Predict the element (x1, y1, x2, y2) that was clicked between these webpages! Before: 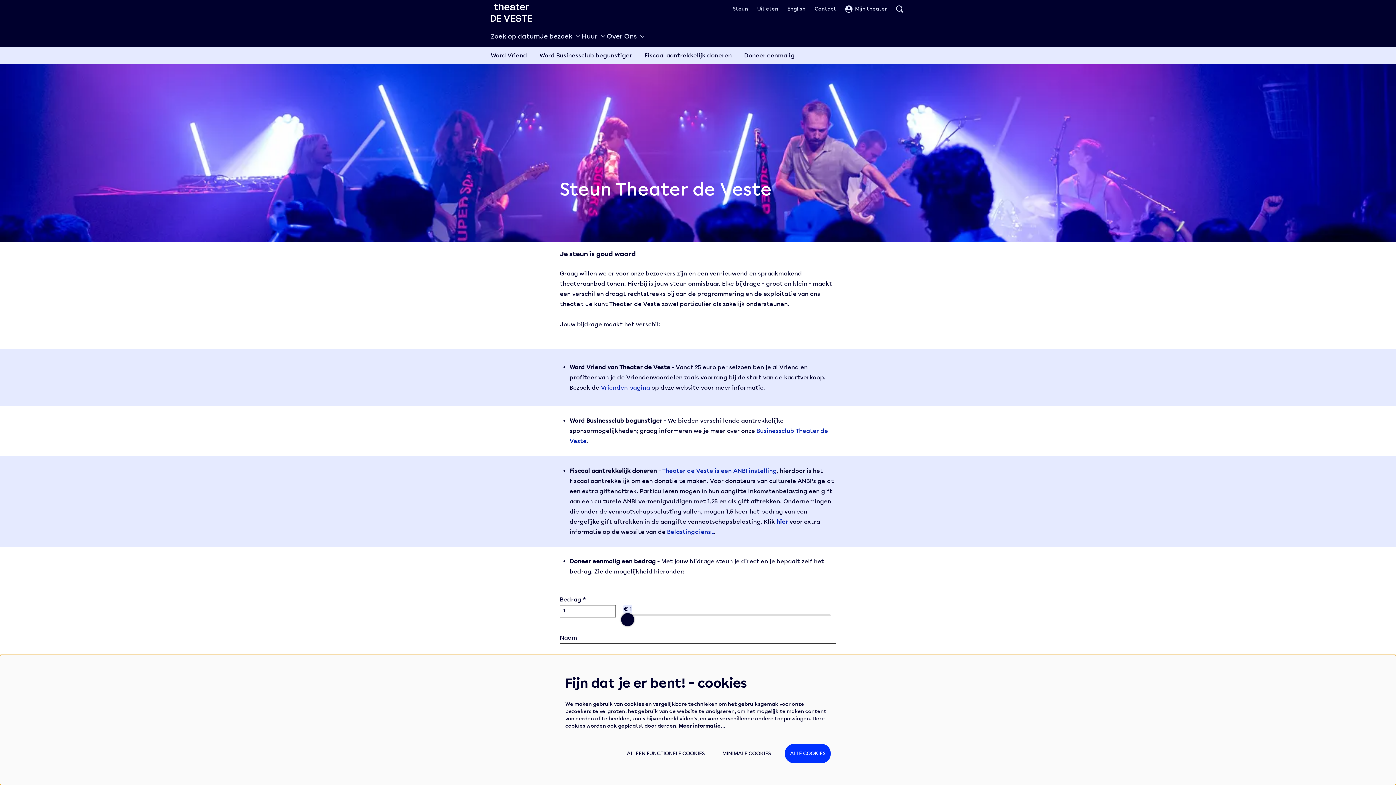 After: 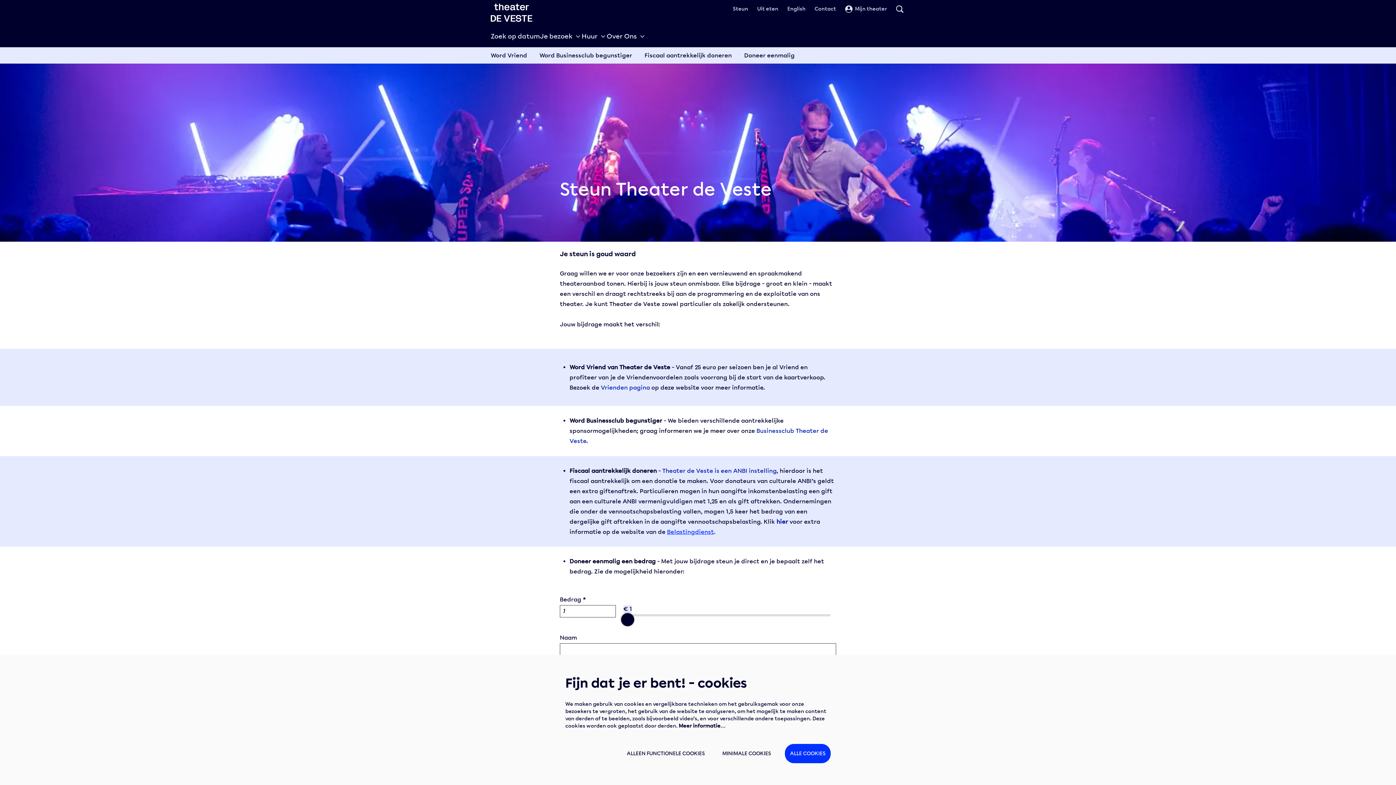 Action: bbox: (667, 528, 714, 535) label: Belastingdienst